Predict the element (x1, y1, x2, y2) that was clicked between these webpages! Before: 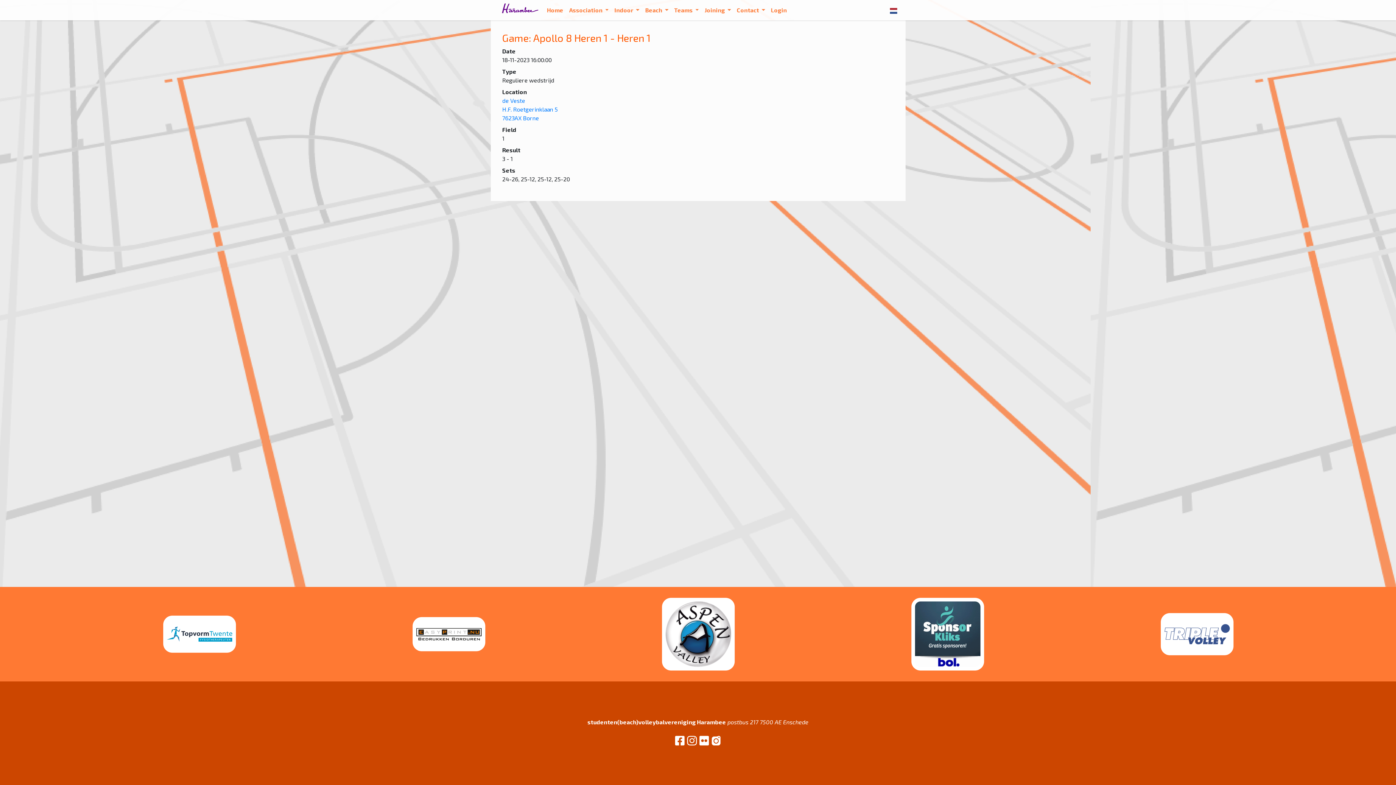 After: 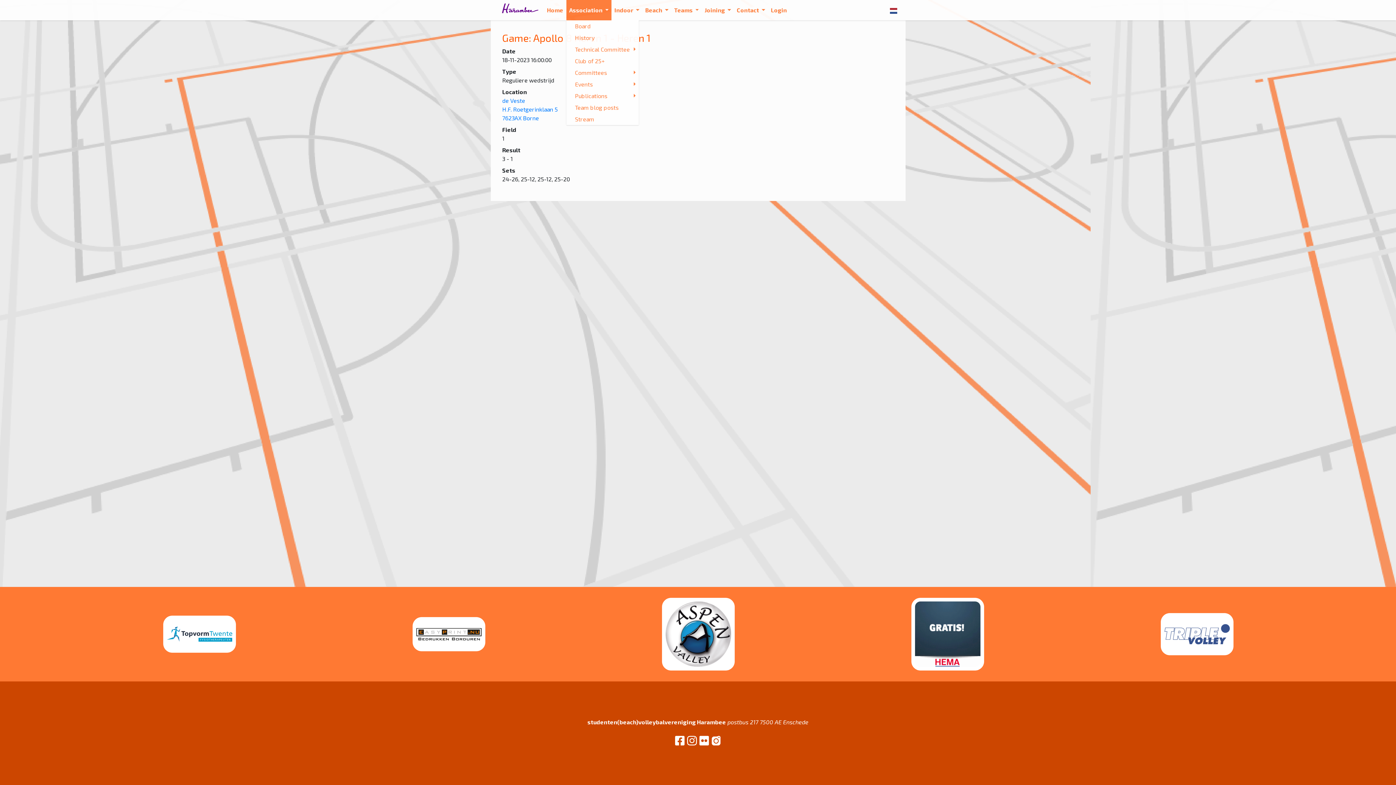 Action: bbox: (566, 0, 611, 20) label: Association 